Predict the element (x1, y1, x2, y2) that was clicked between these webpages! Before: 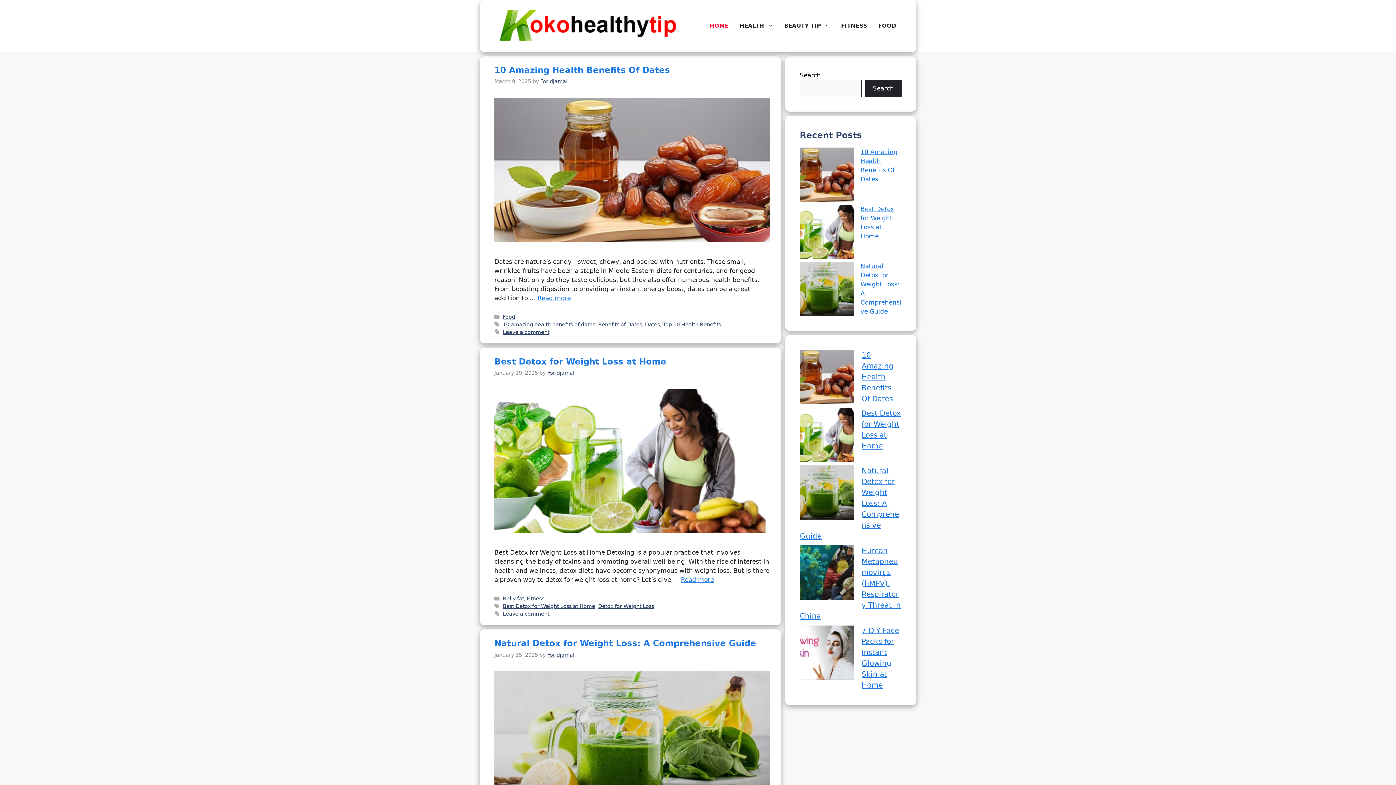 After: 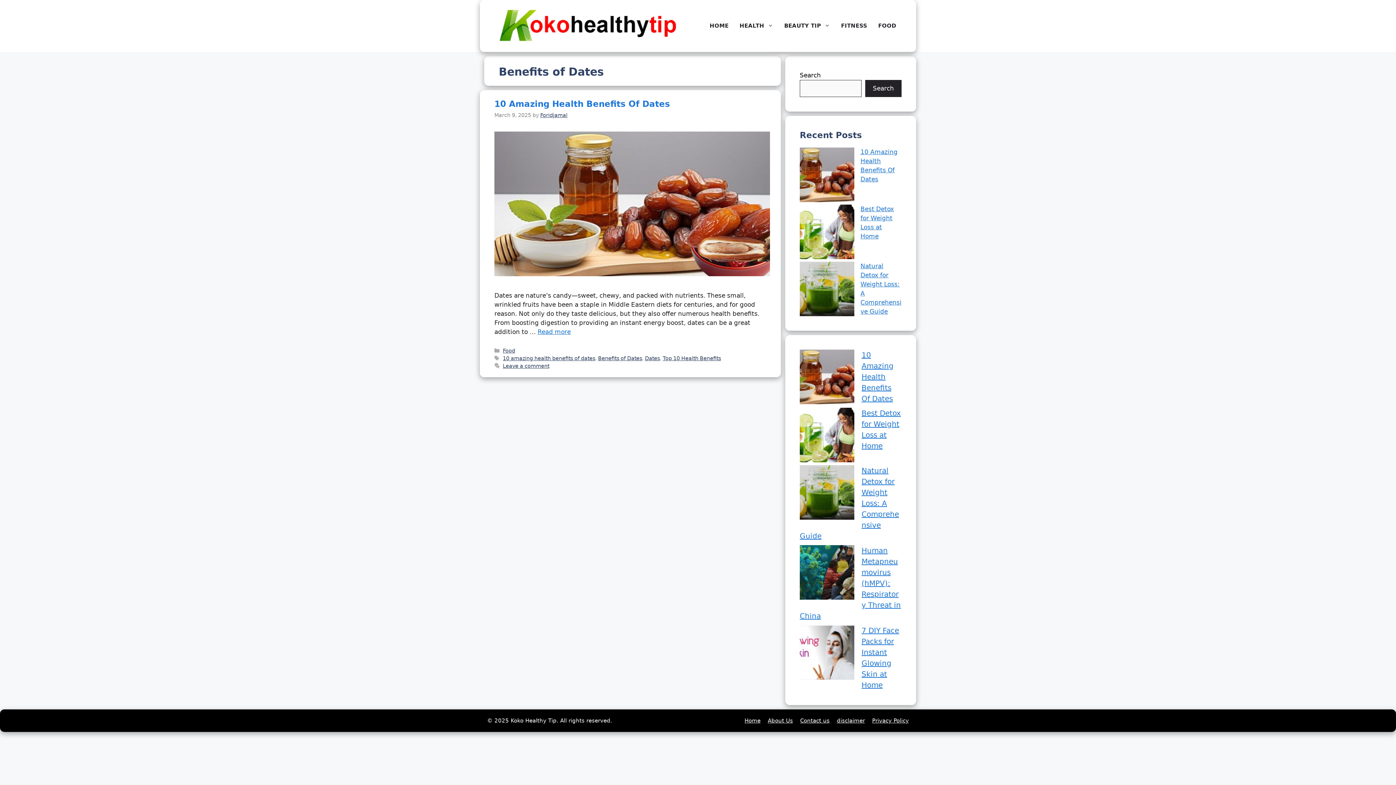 Action: label: Benefits of Dates bbox: (598, 321, 642, 327)